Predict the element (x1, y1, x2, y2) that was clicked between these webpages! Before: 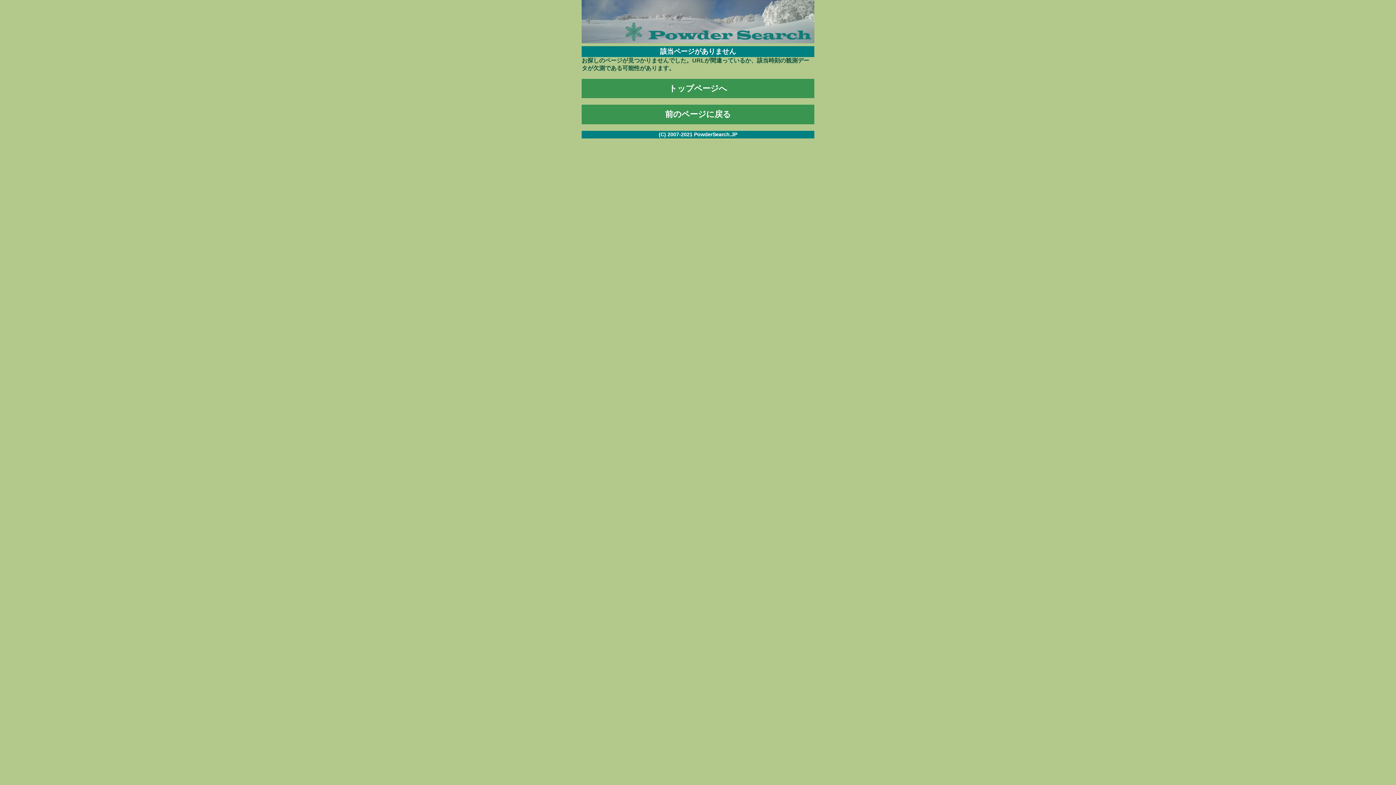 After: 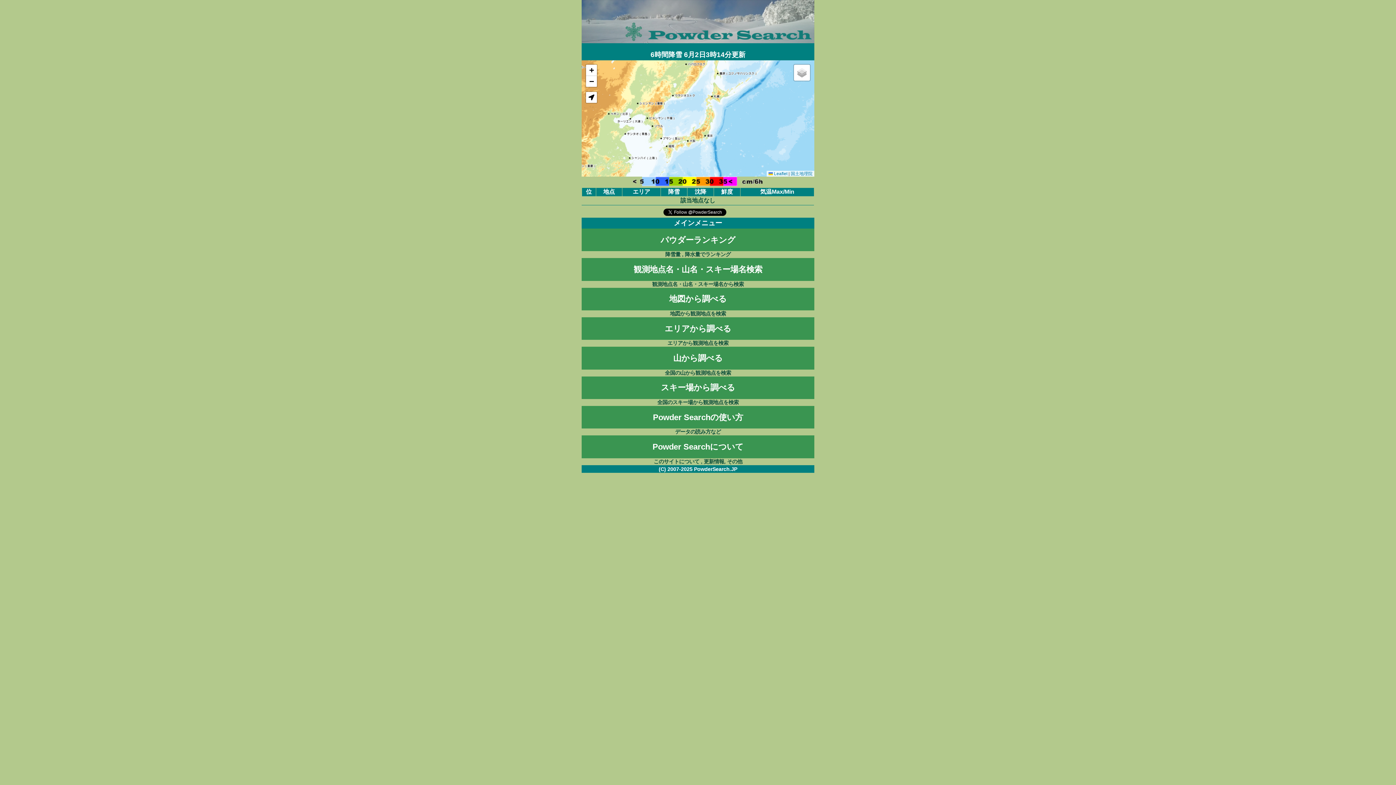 Action: bbox: (581, 41, 814, 47)